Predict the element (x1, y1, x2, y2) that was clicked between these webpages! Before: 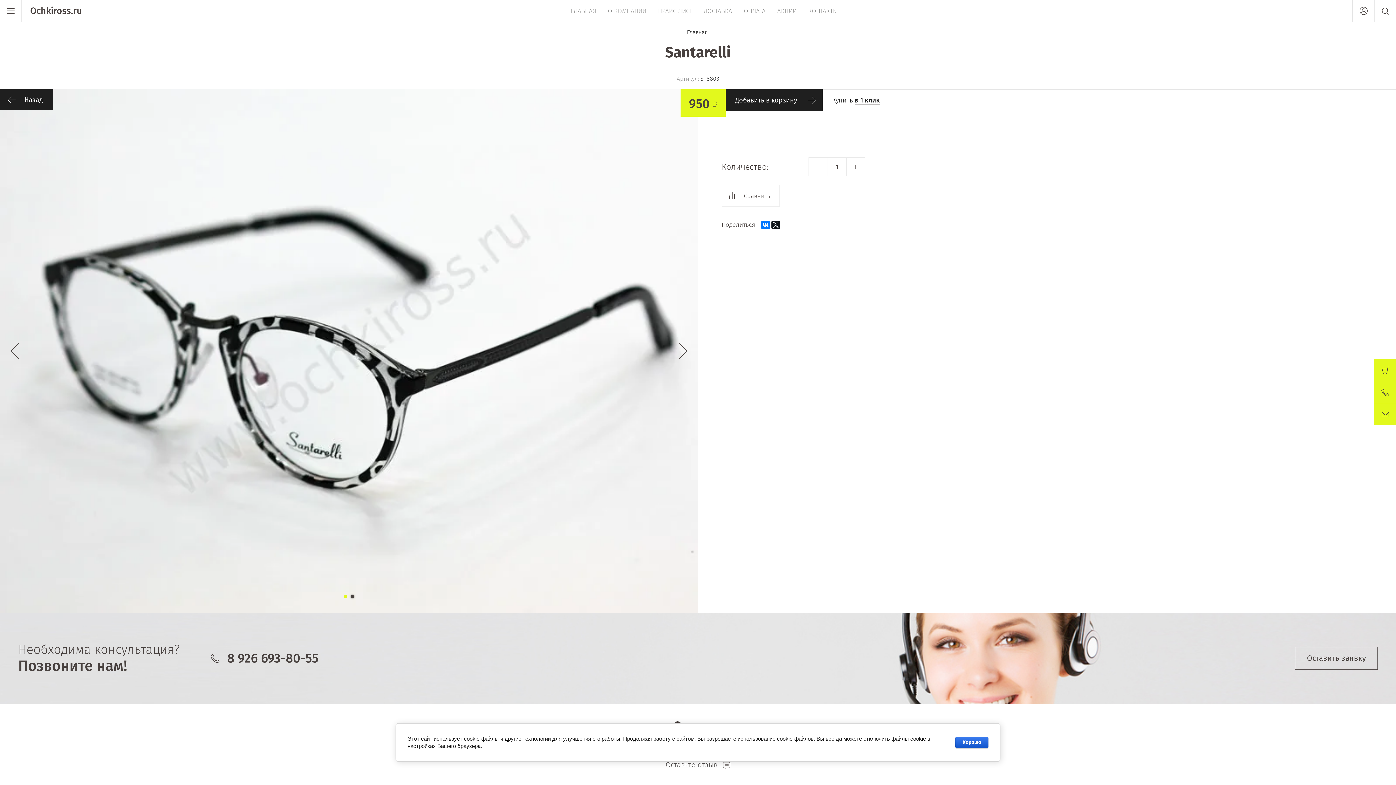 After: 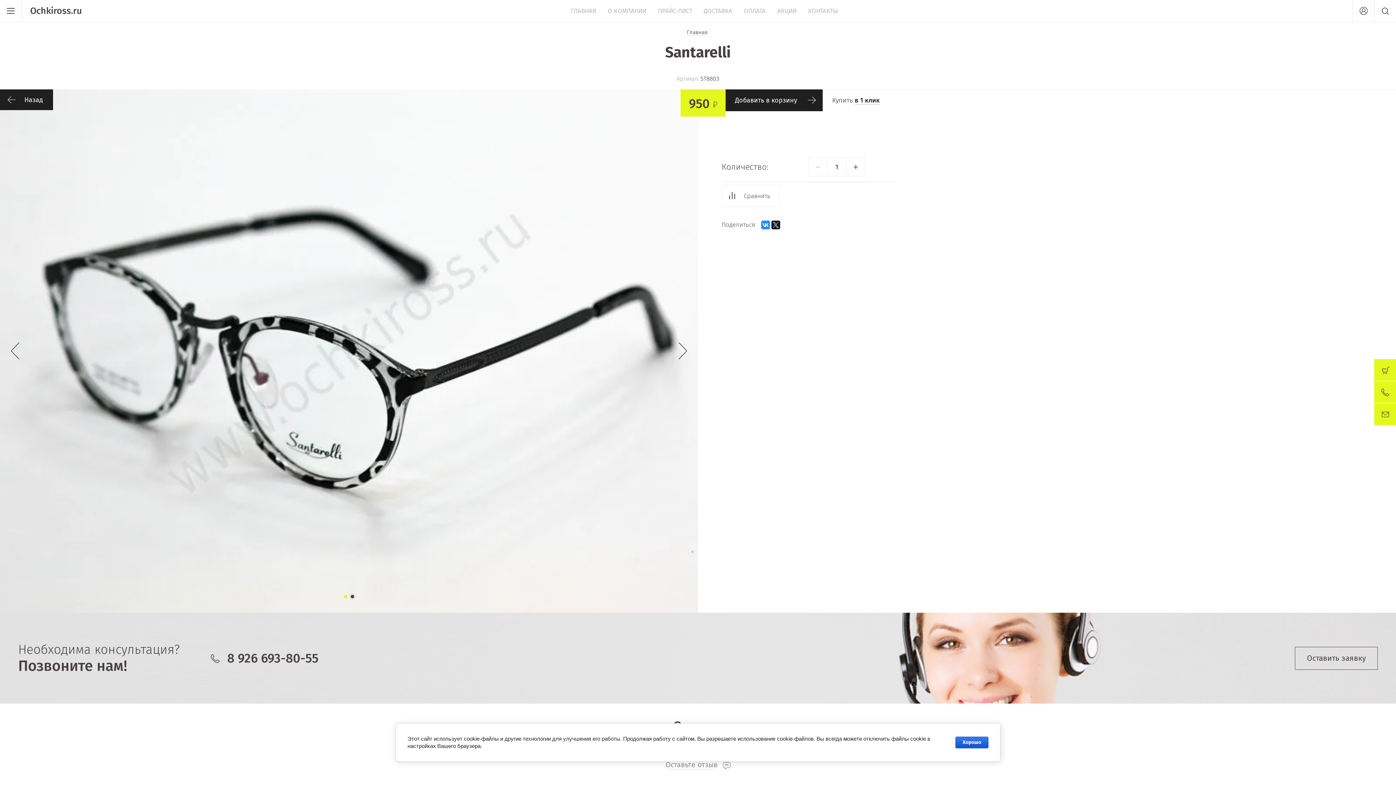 Action: bbox: (761, 220, 770, 229)